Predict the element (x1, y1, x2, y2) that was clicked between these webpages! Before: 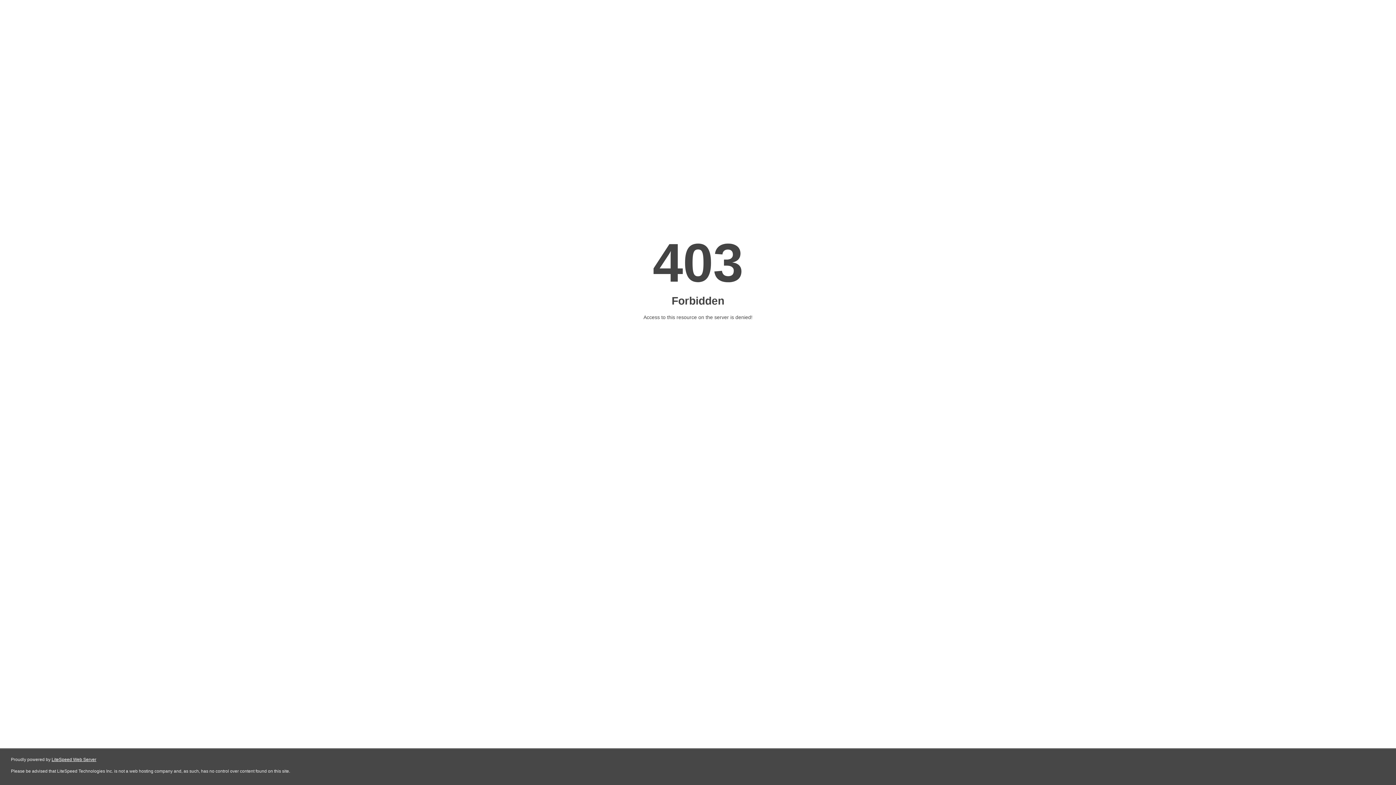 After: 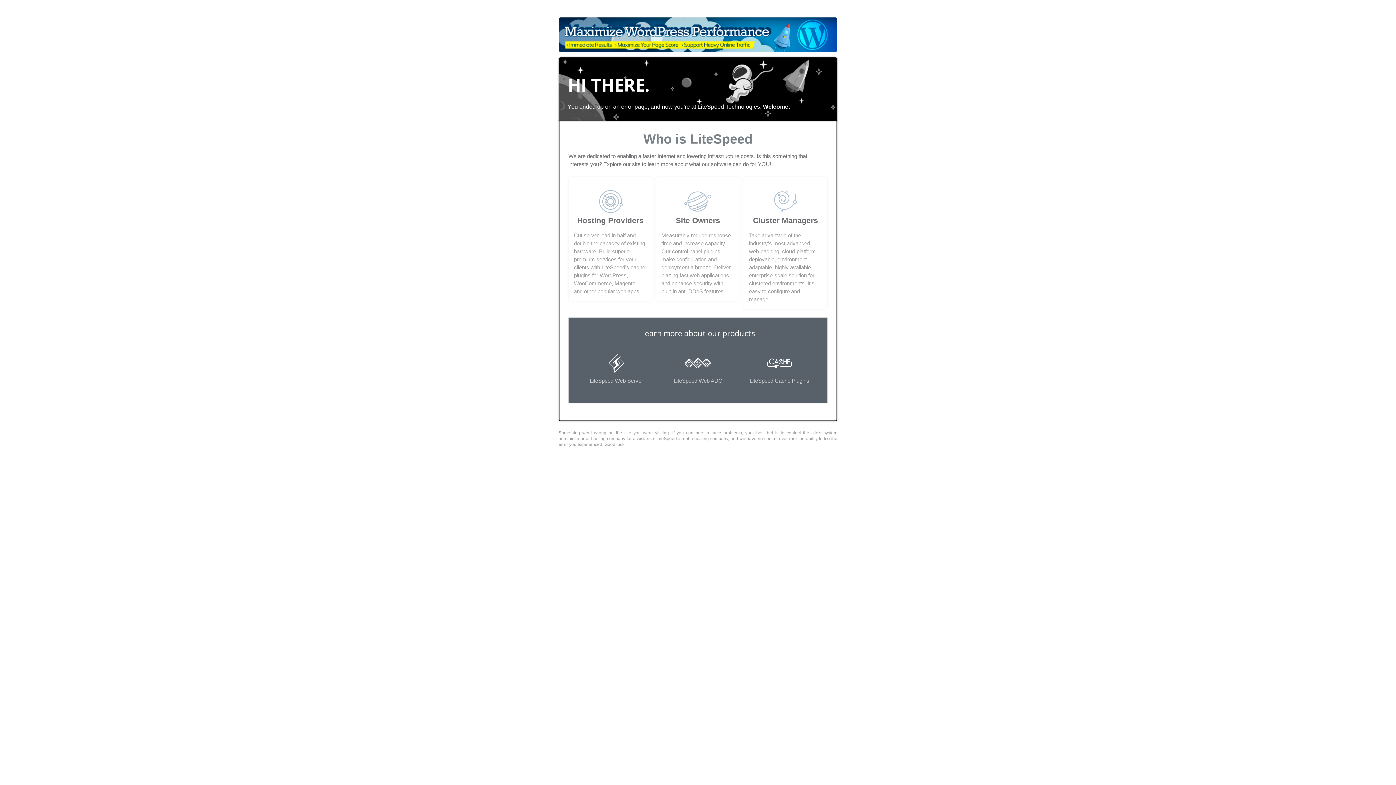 Action: label: LiteSpeed Web Server bbox: (51, 757, 96, 762)